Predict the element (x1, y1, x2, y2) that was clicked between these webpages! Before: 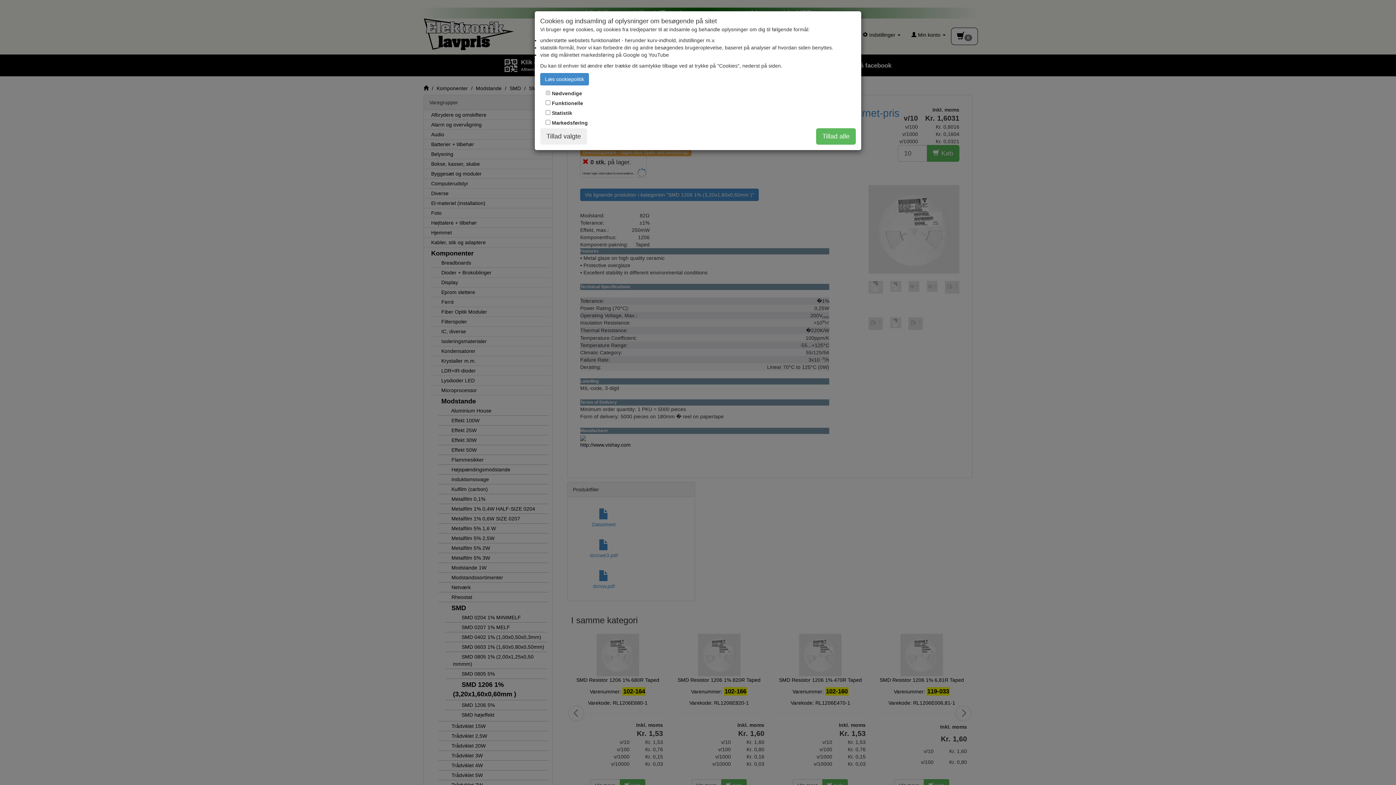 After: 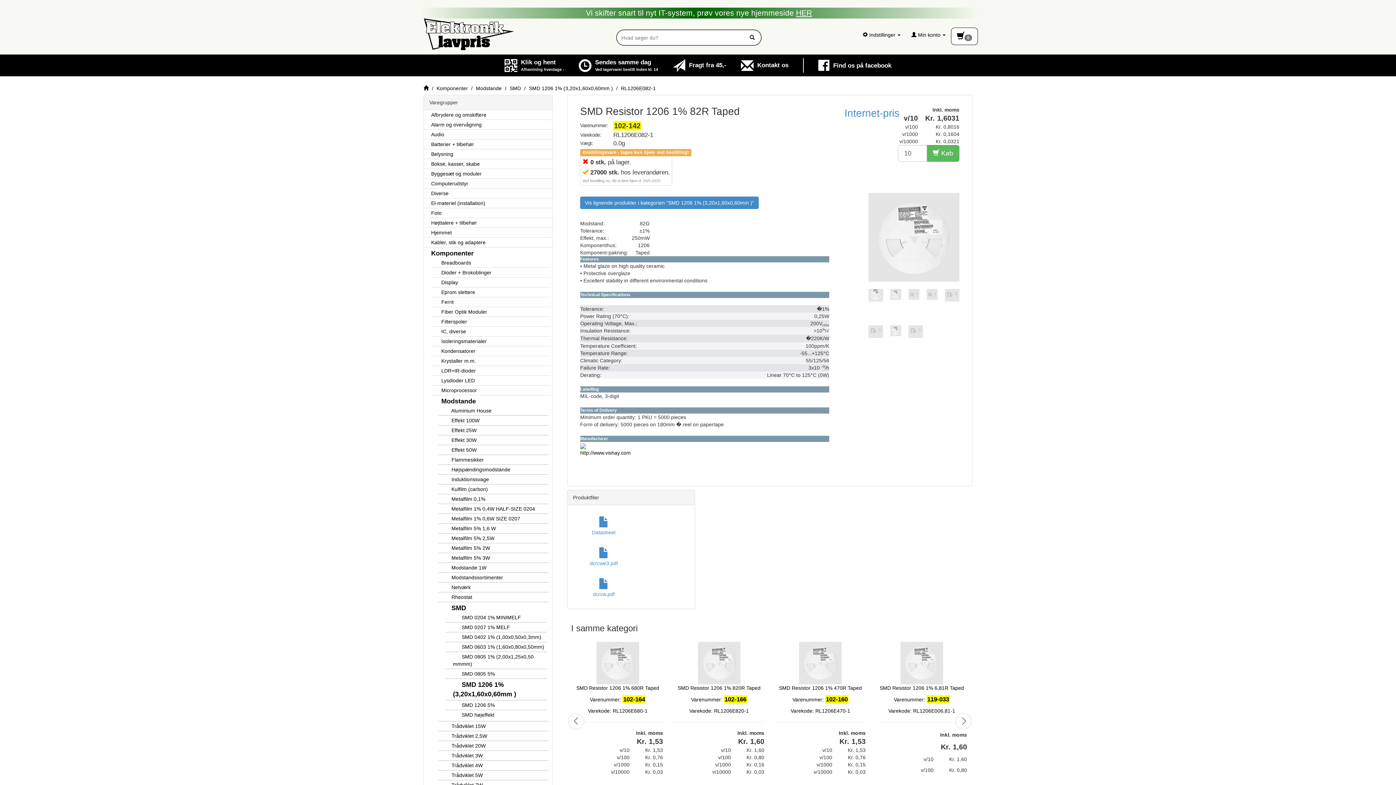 Action: bbox: (540, 128, 587, 144) label: Tillad valgte